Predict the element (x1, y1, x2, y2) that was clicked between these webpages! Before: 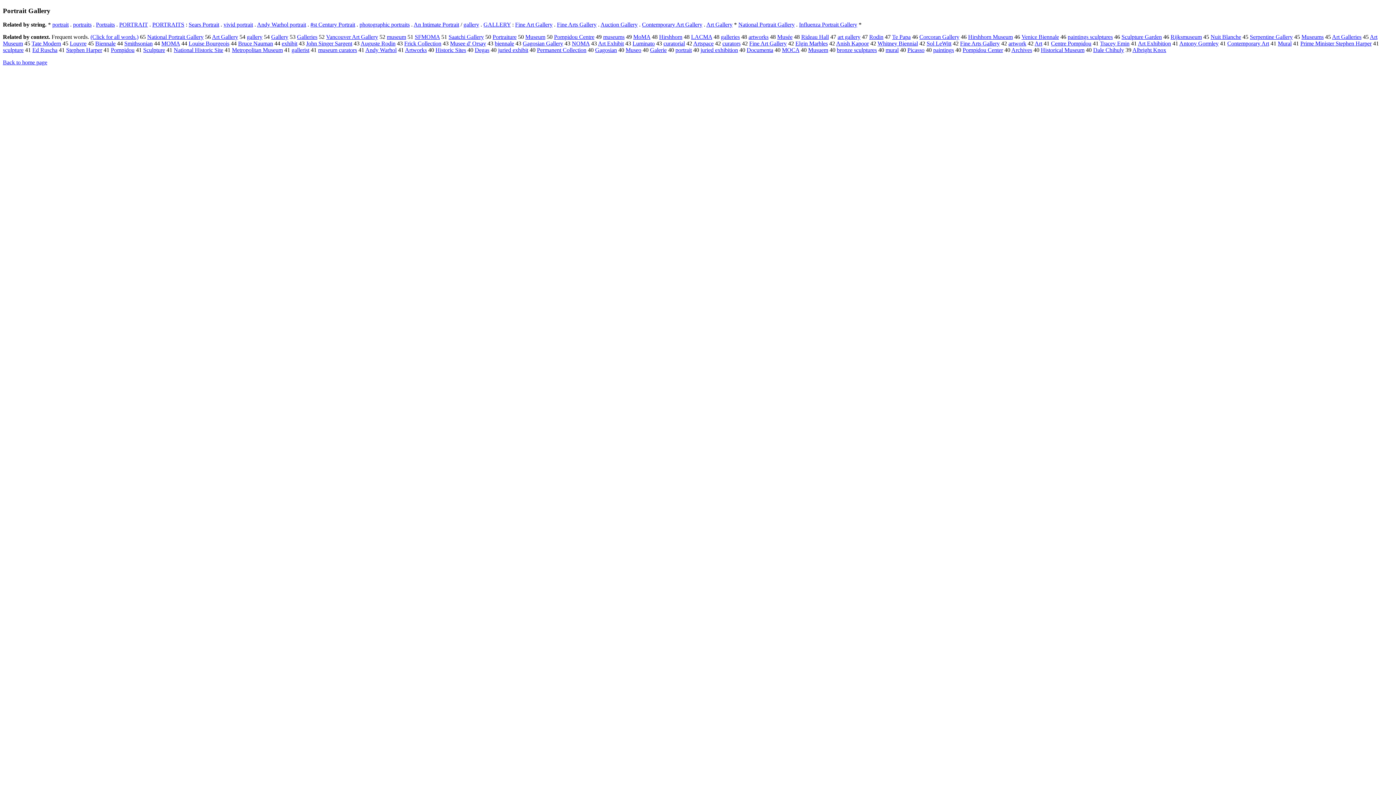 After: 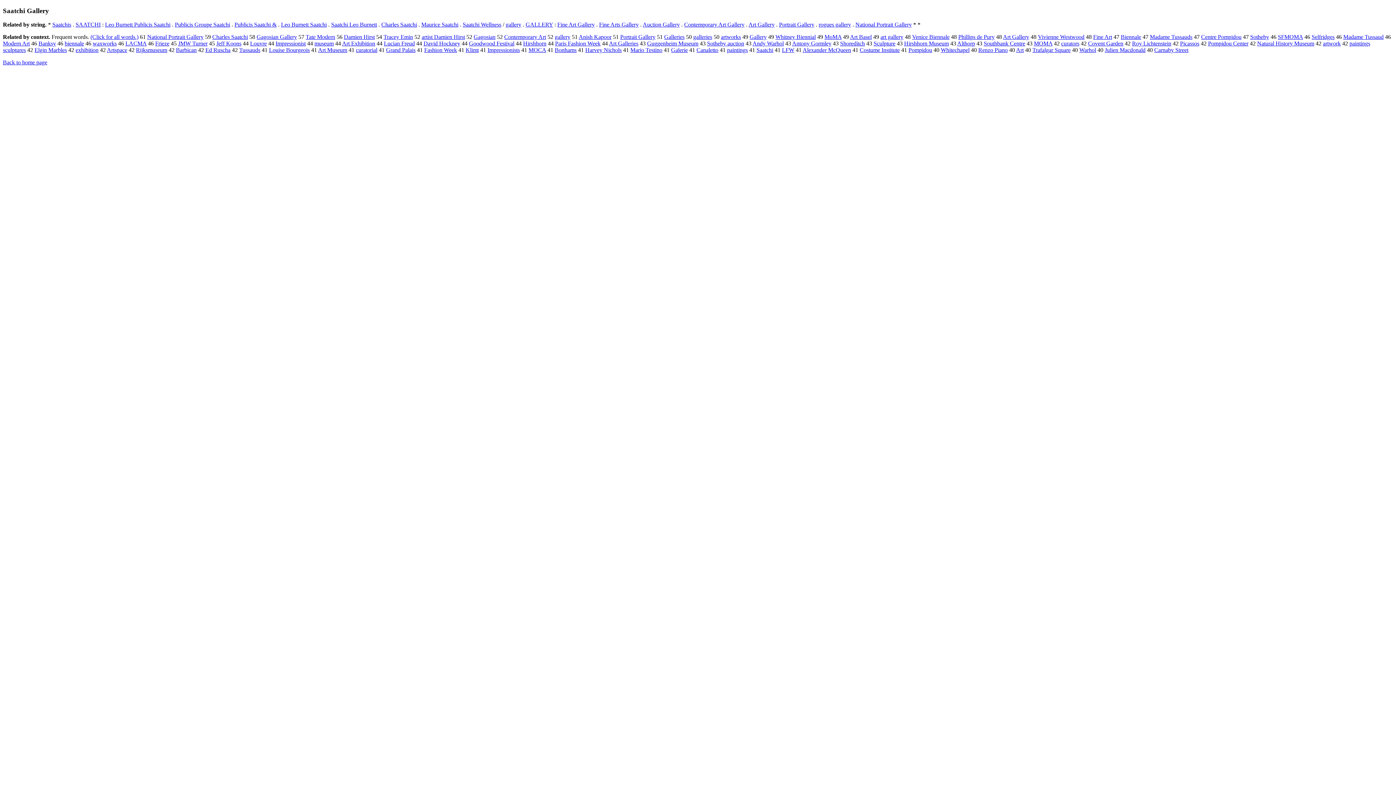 Action: bbox: (448, 33, 484, 40) label: Saatchi Gallery